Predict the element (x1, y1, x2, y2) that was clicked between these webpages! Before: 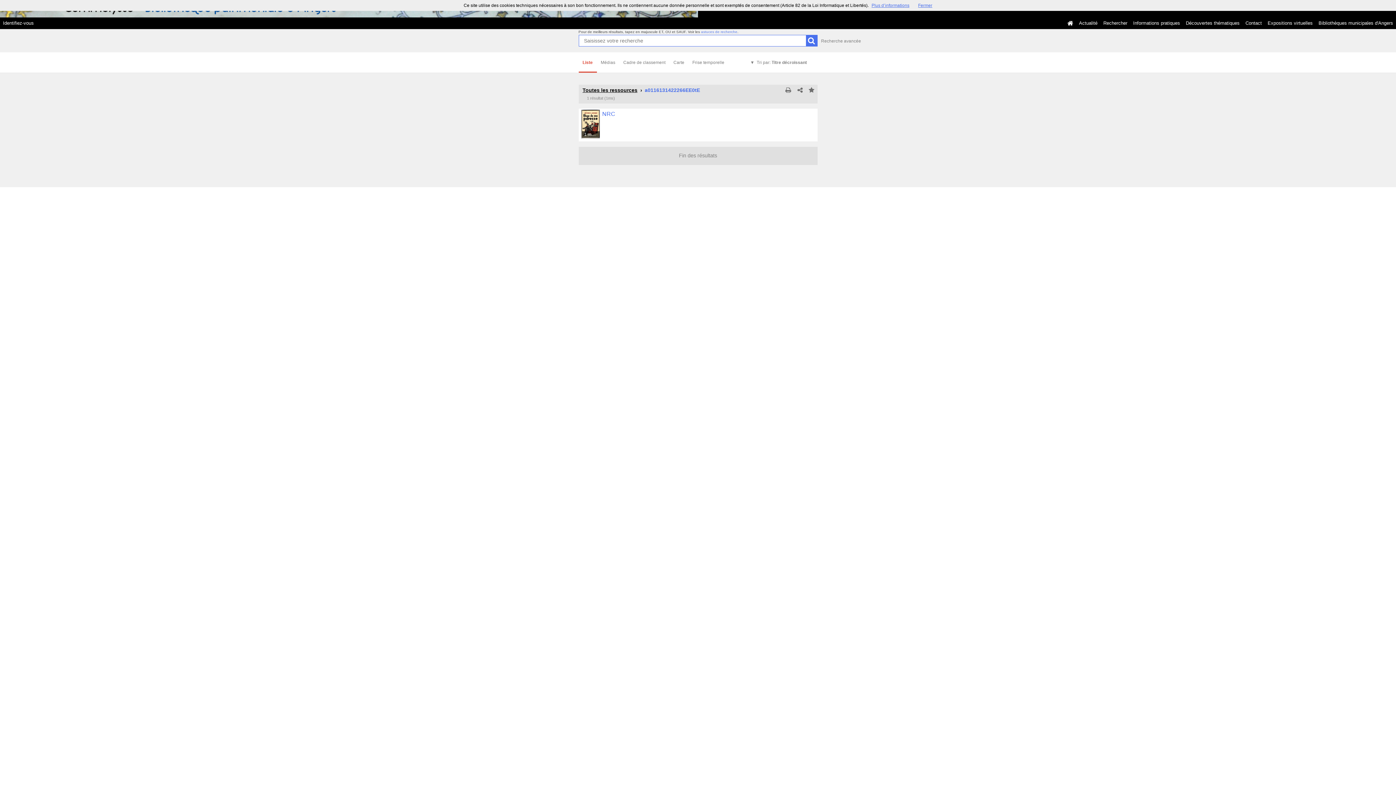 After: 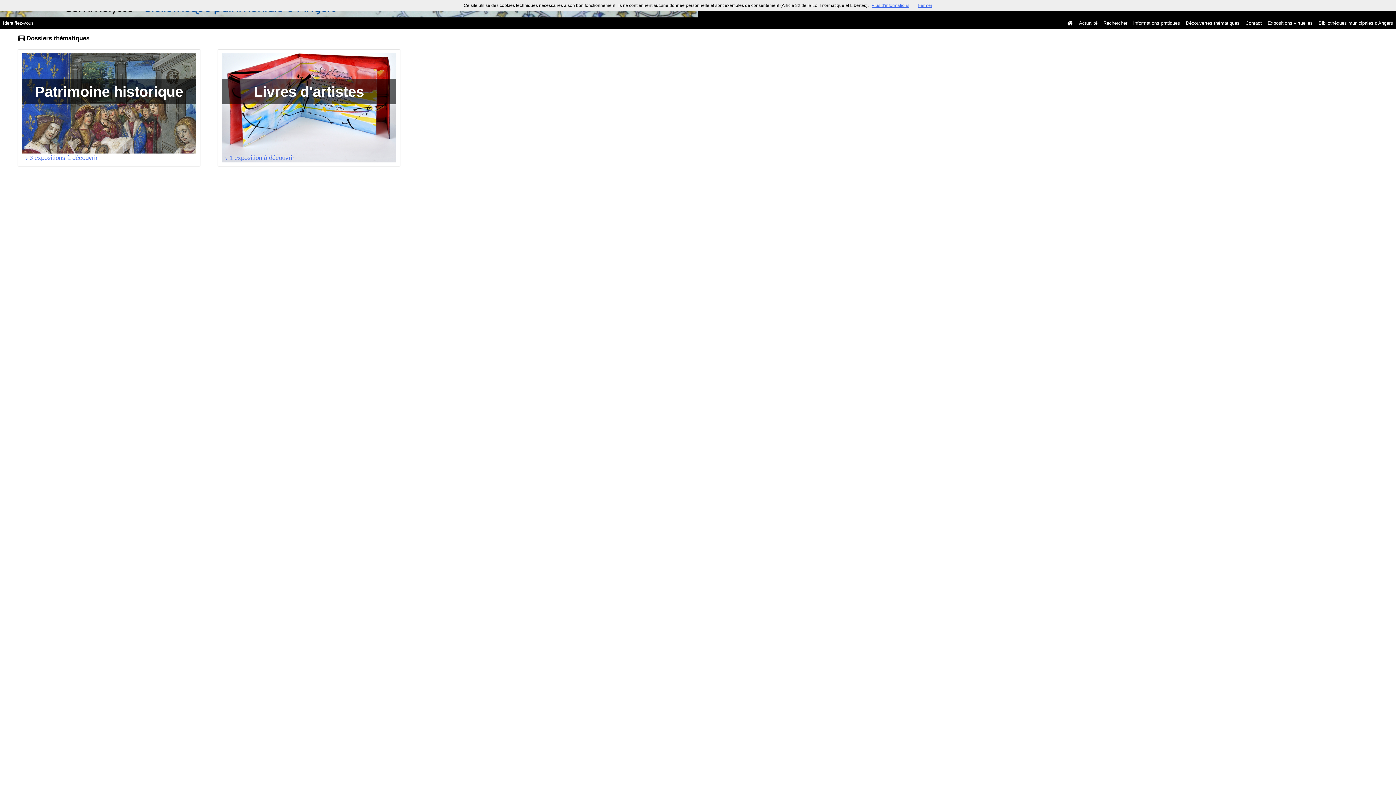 Action: label: Expositions virtuelles bbox: (1265, 17, 1316, 29)